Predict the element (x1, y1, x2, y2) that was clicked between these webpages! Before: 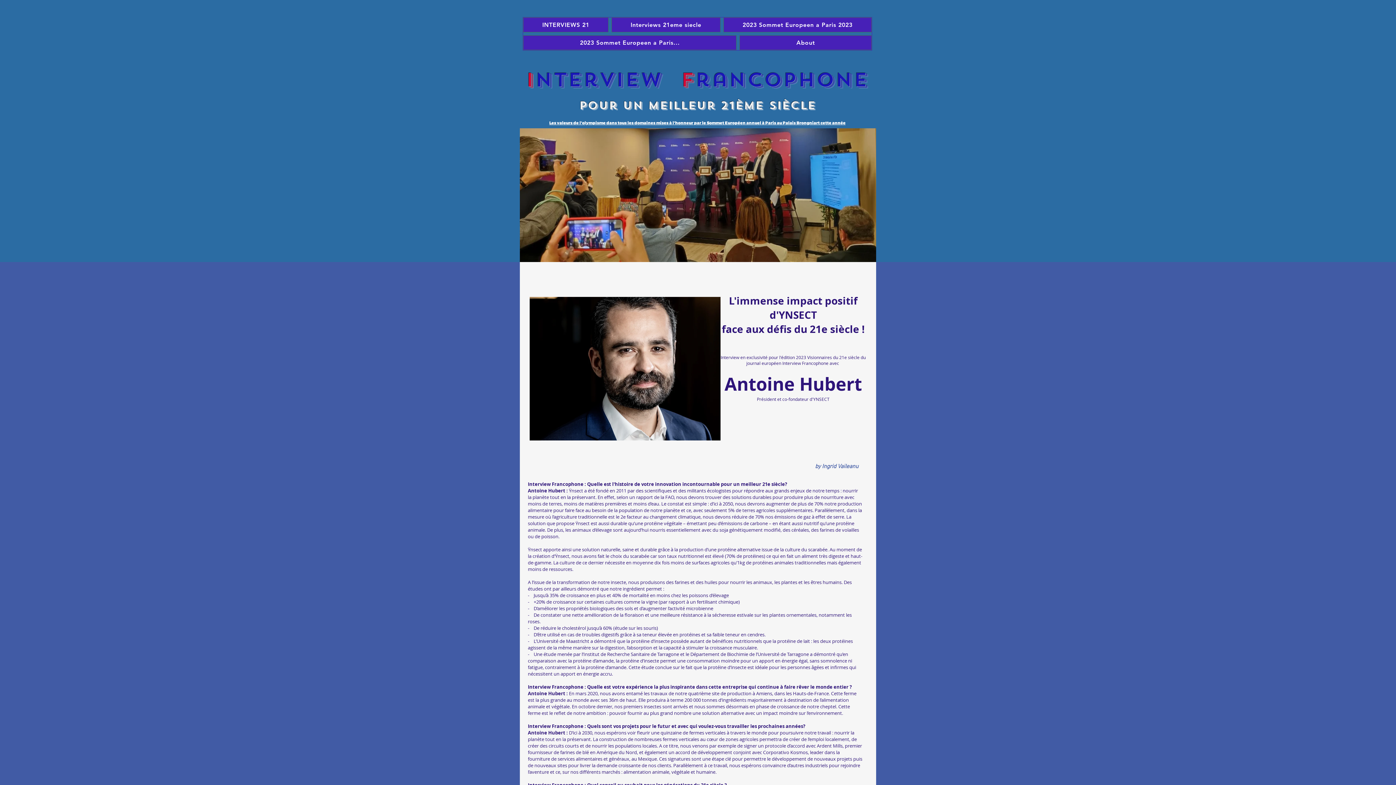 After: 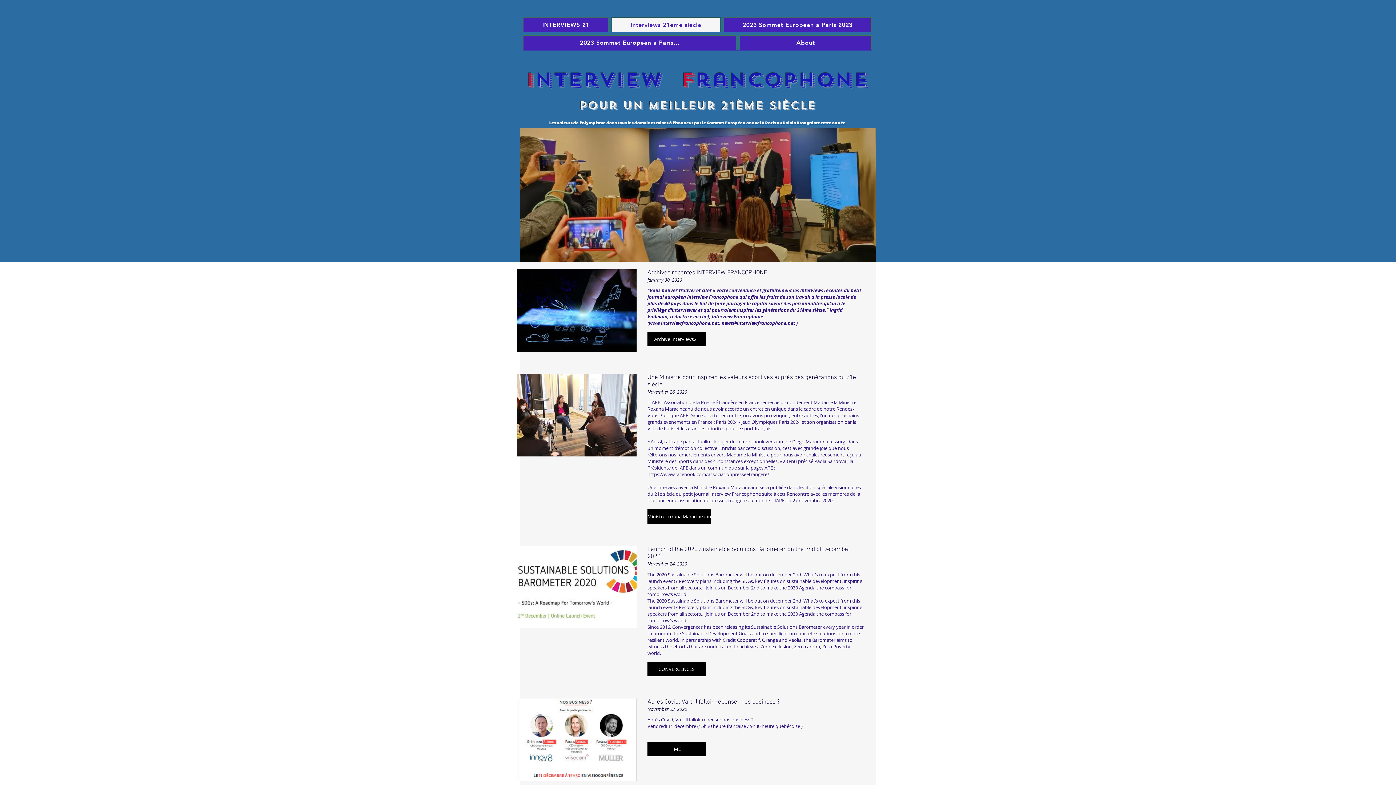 Action: bbox: (611, 17, 720, 32) label: Interviews 21eme siecle